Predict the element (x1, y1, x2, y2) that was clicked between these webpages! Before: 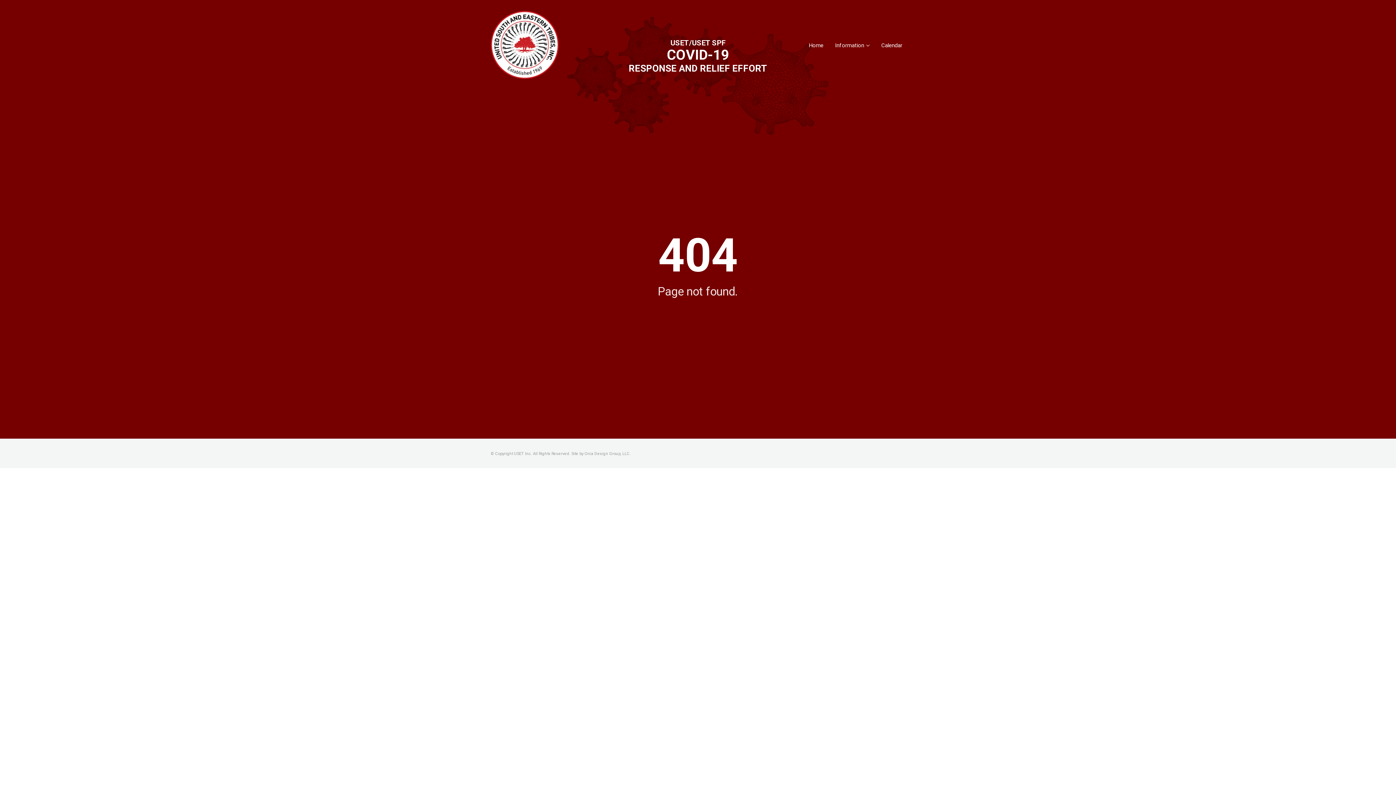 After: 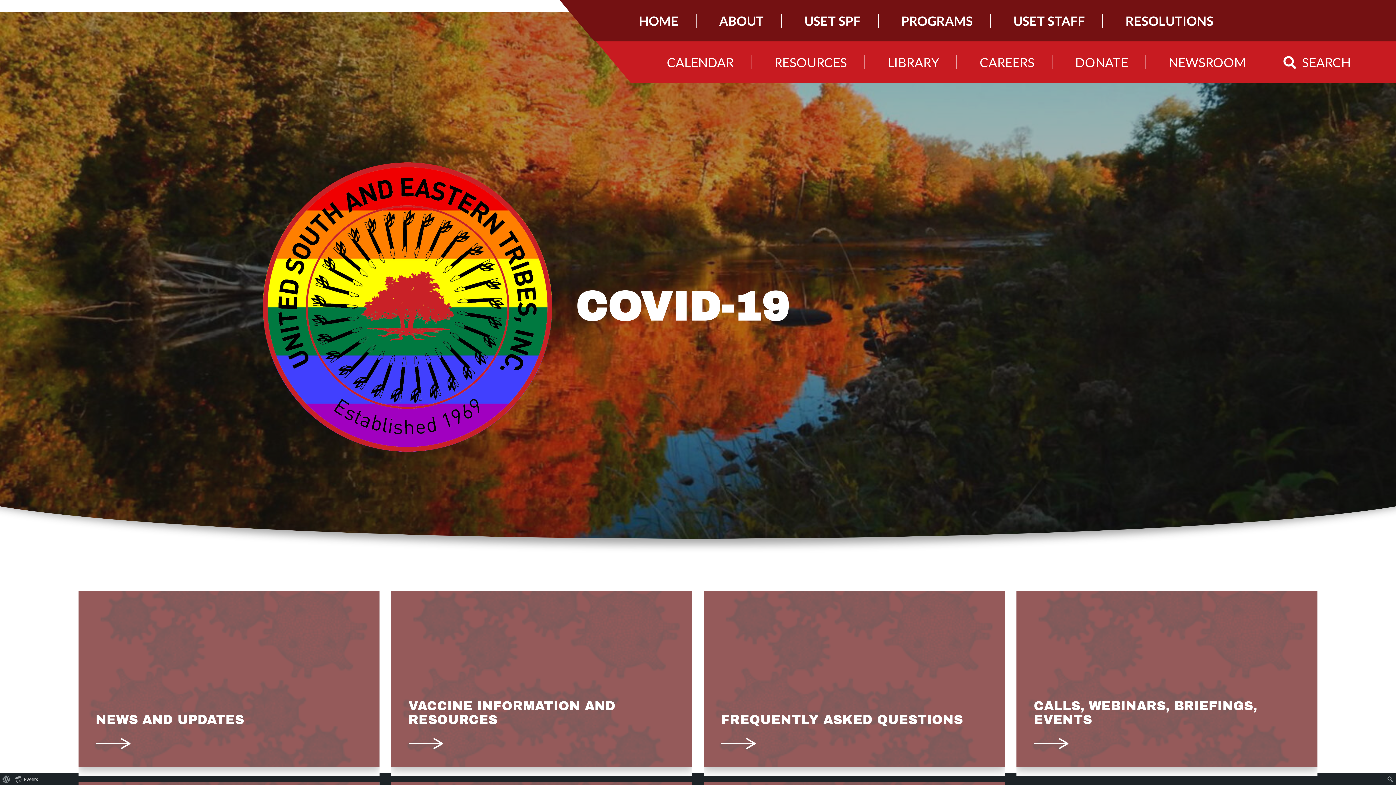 Action: bbox: (490, 10, 558, 80)